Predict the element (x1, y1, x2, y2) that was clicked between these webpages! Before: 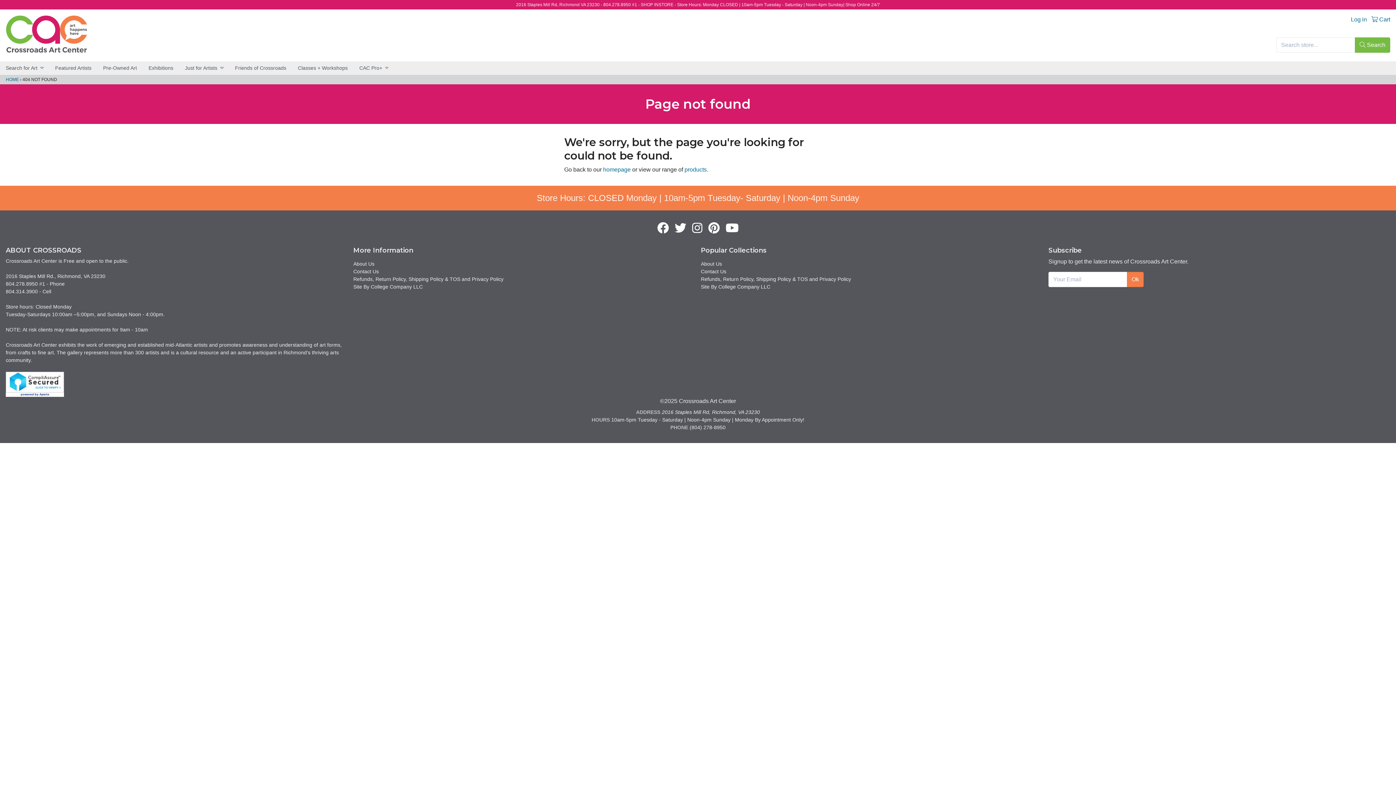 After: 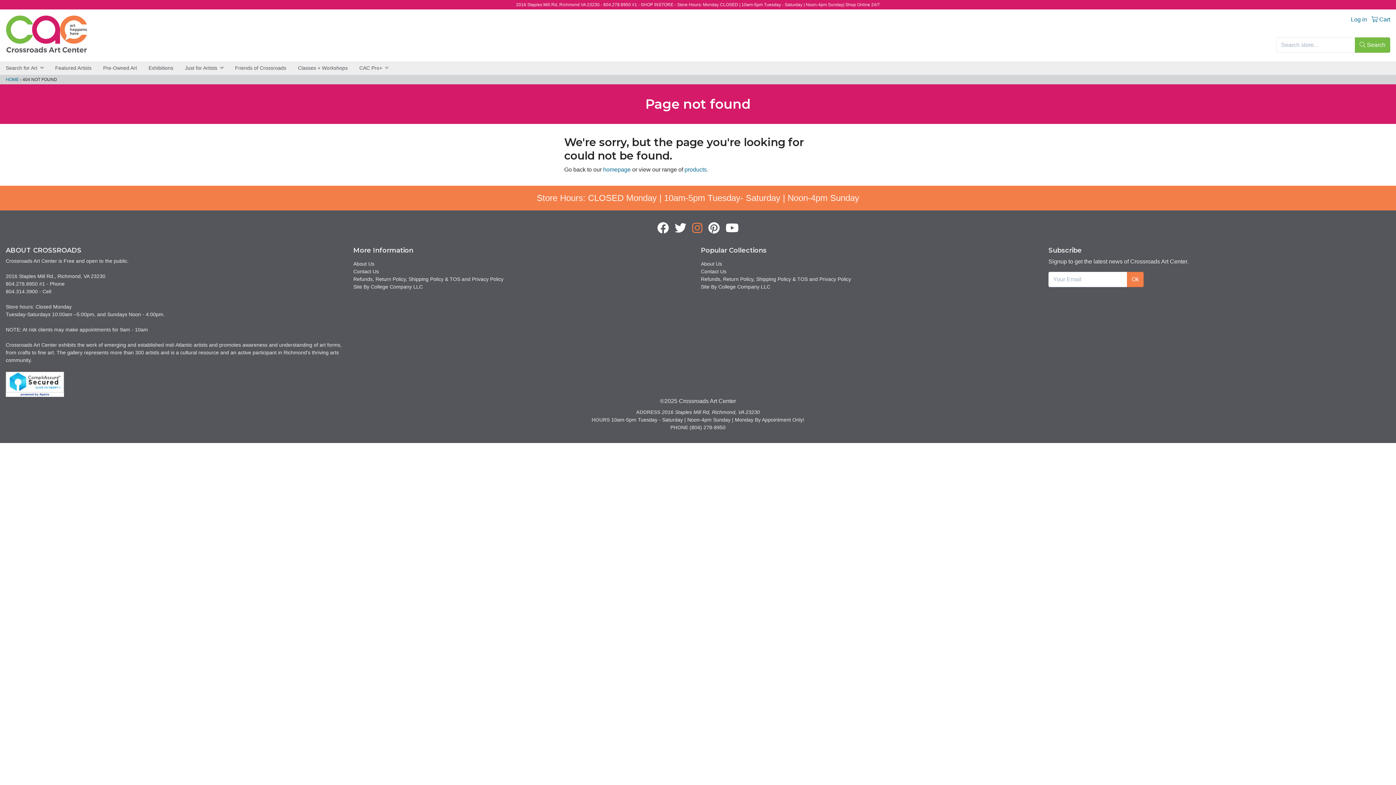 Action: bbox: (692, 222, 702, 234)